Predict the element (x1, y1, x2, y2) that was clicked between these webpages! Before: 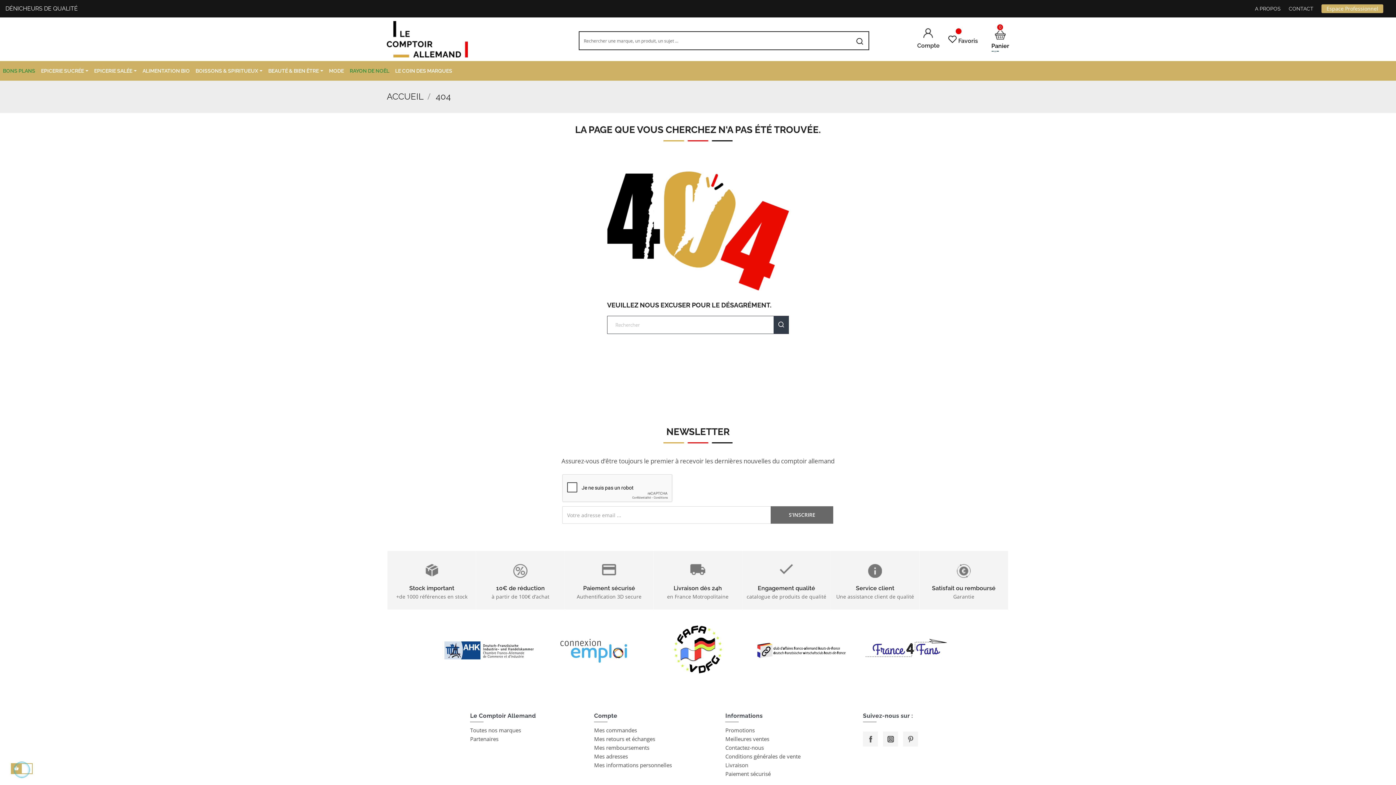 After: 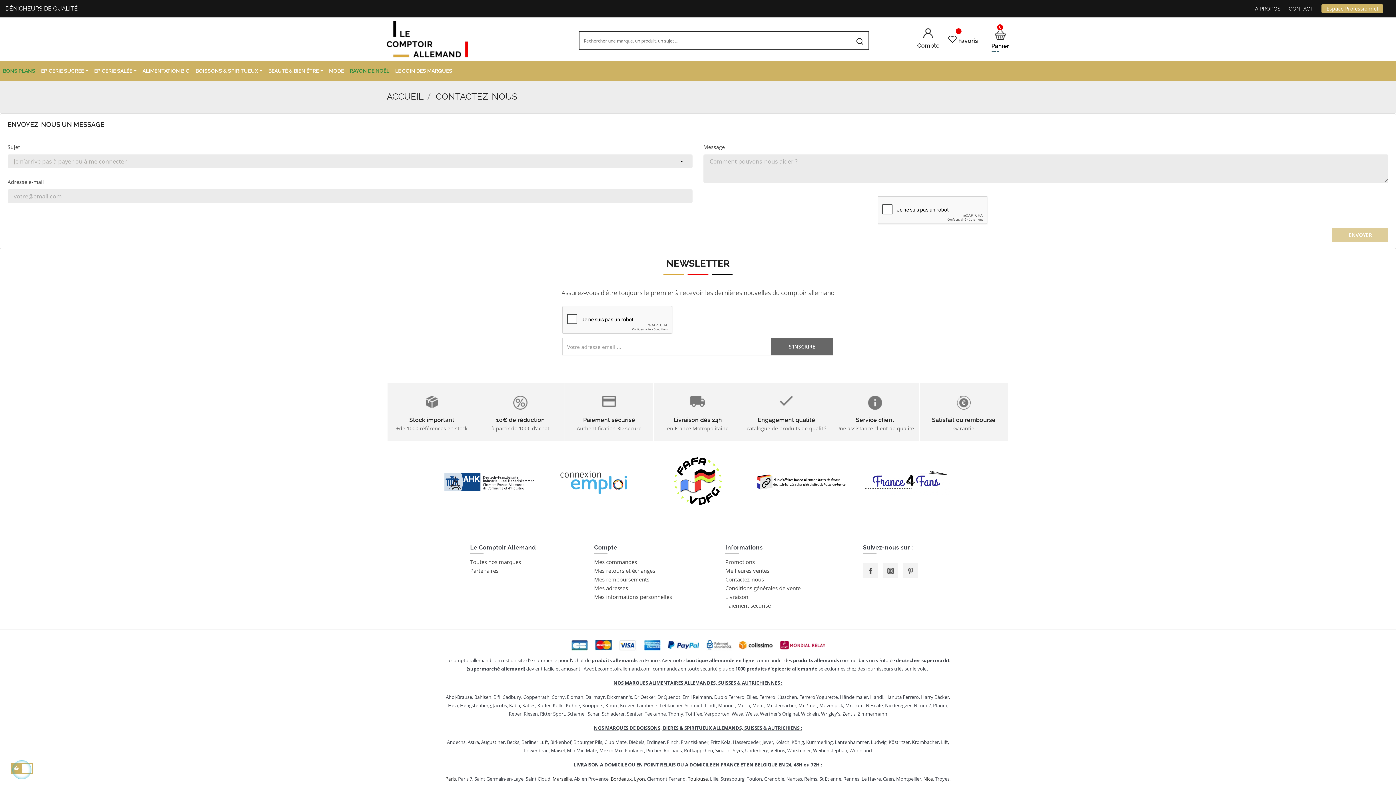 Action: bbox: (725, 743, 800, 752) label: Contactez-nous